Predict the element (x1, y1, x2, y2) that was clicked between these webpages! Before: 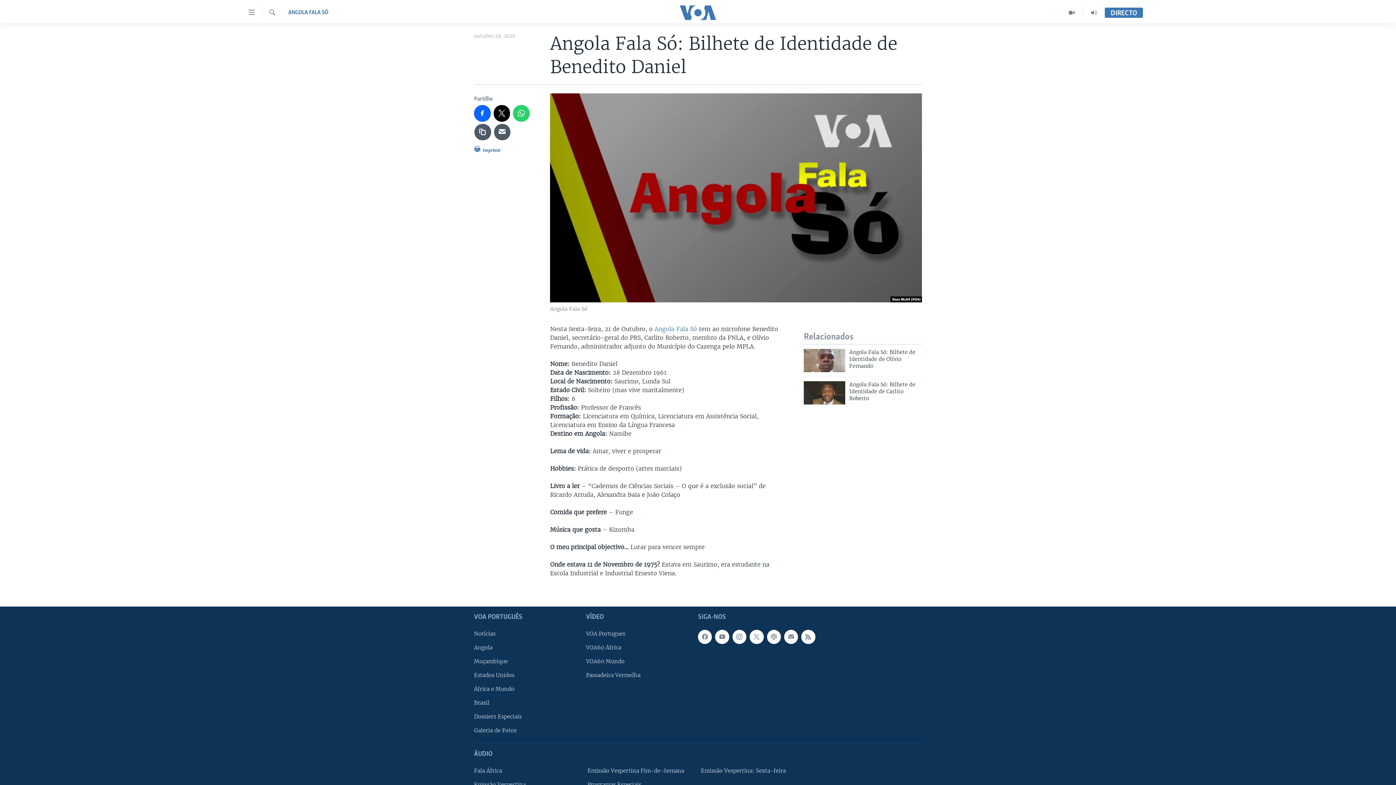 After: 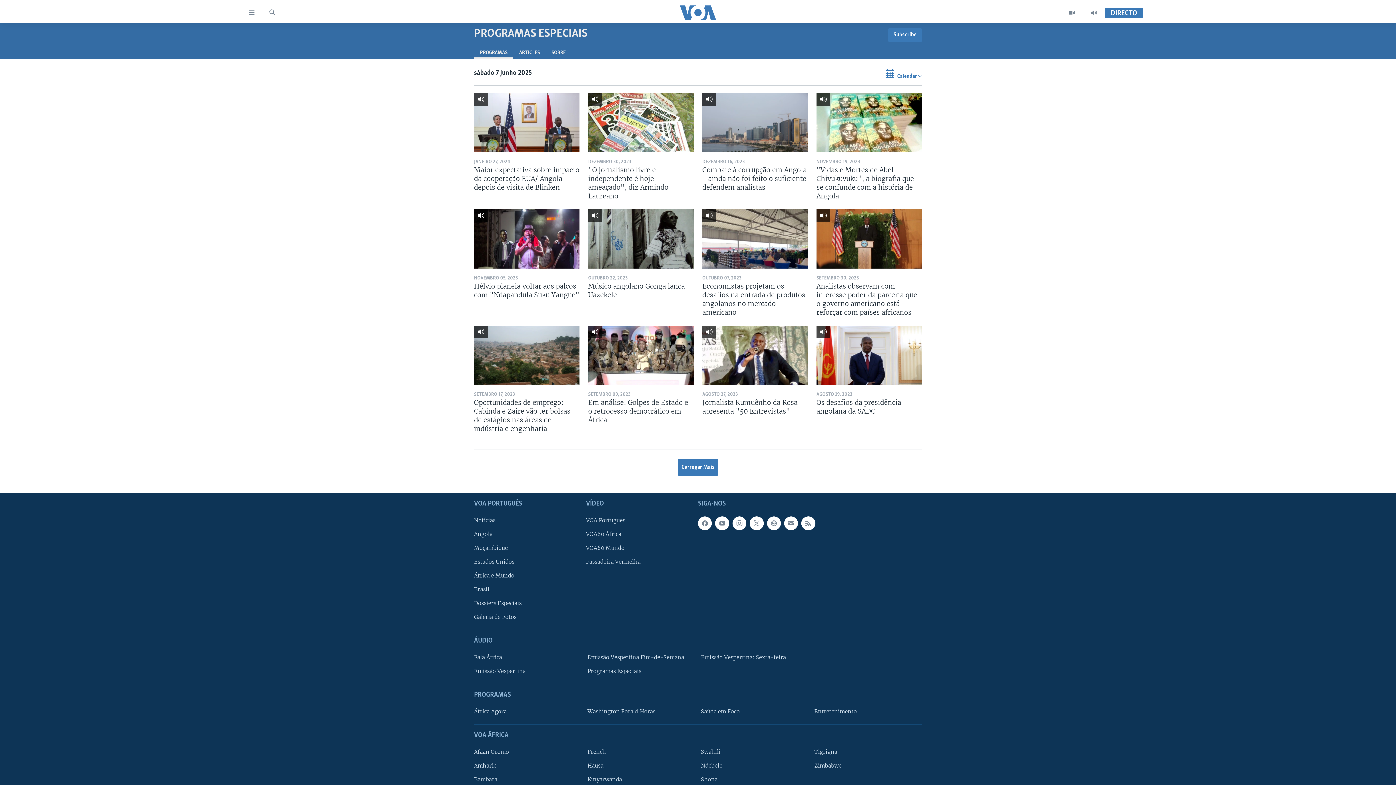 Action: label: Programas Especiais bbox: (587, 781, 690, 789)